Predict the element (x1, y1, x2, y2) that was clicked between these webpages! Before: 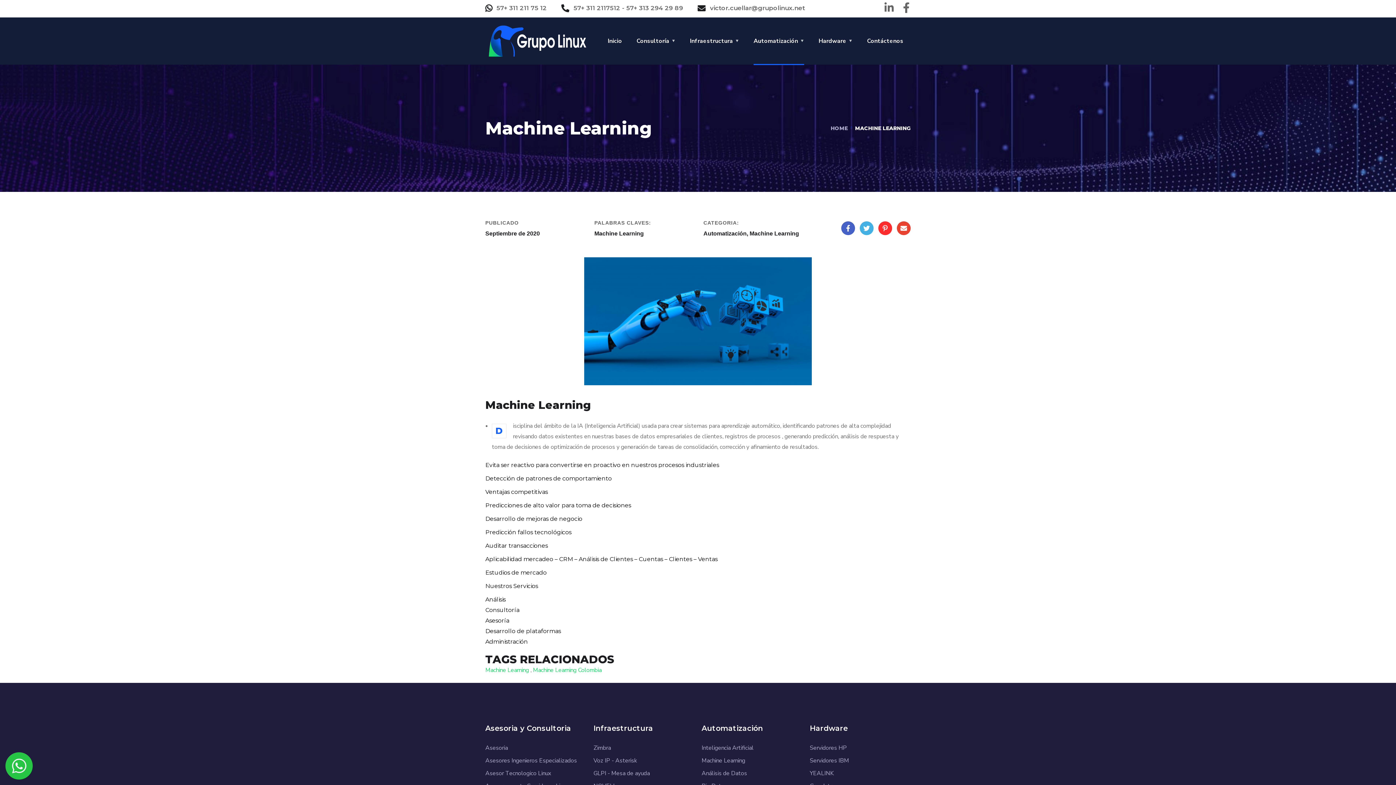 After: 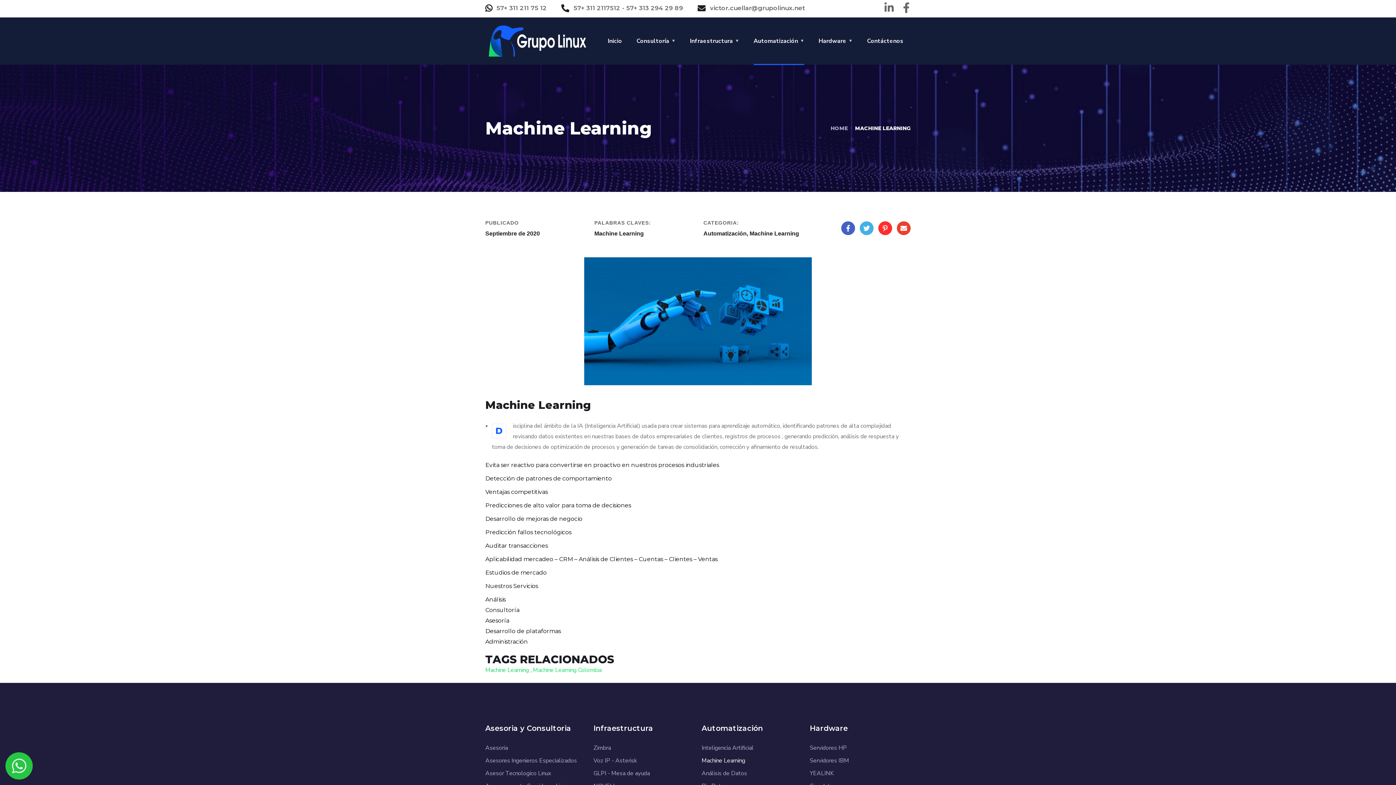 Action: label: Machine Learning bbox: (701, 756, 802, 766)